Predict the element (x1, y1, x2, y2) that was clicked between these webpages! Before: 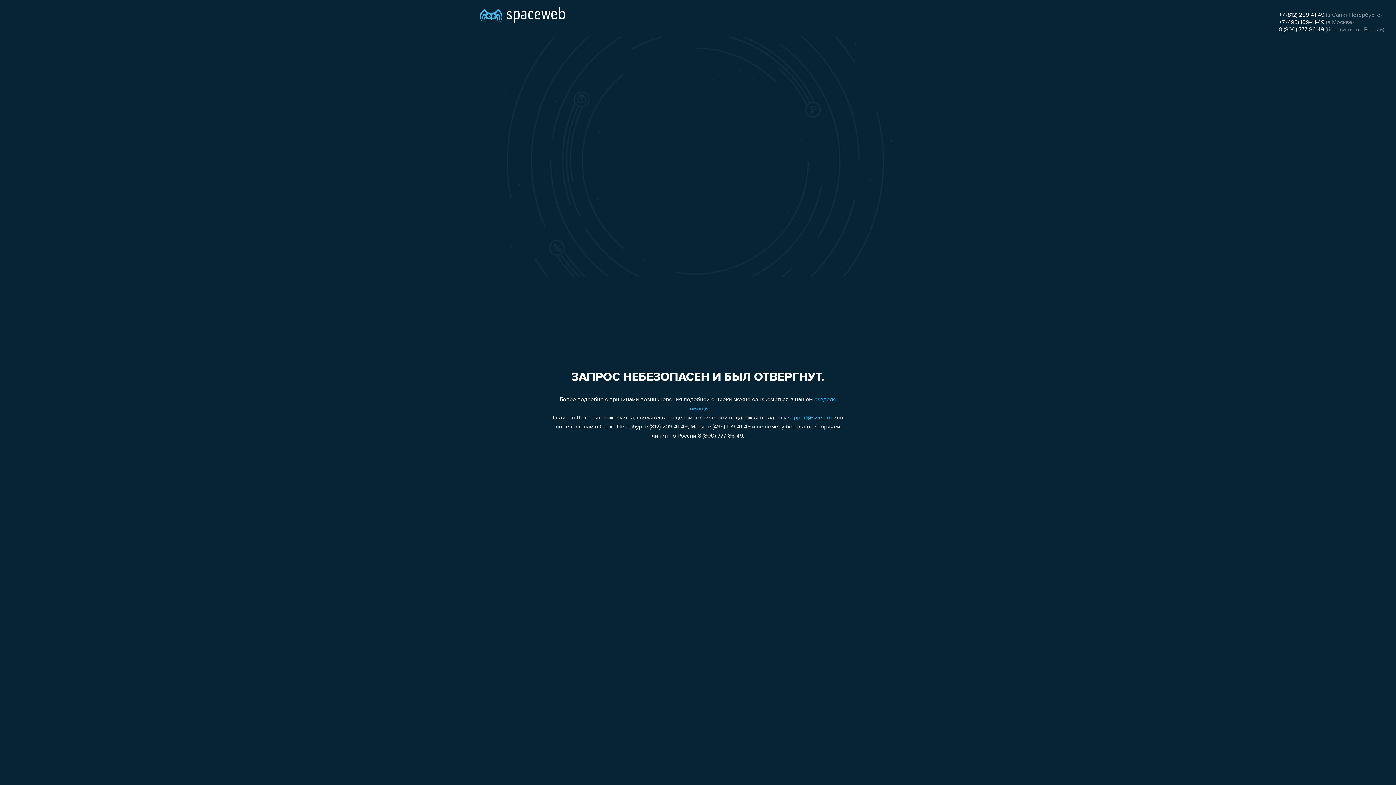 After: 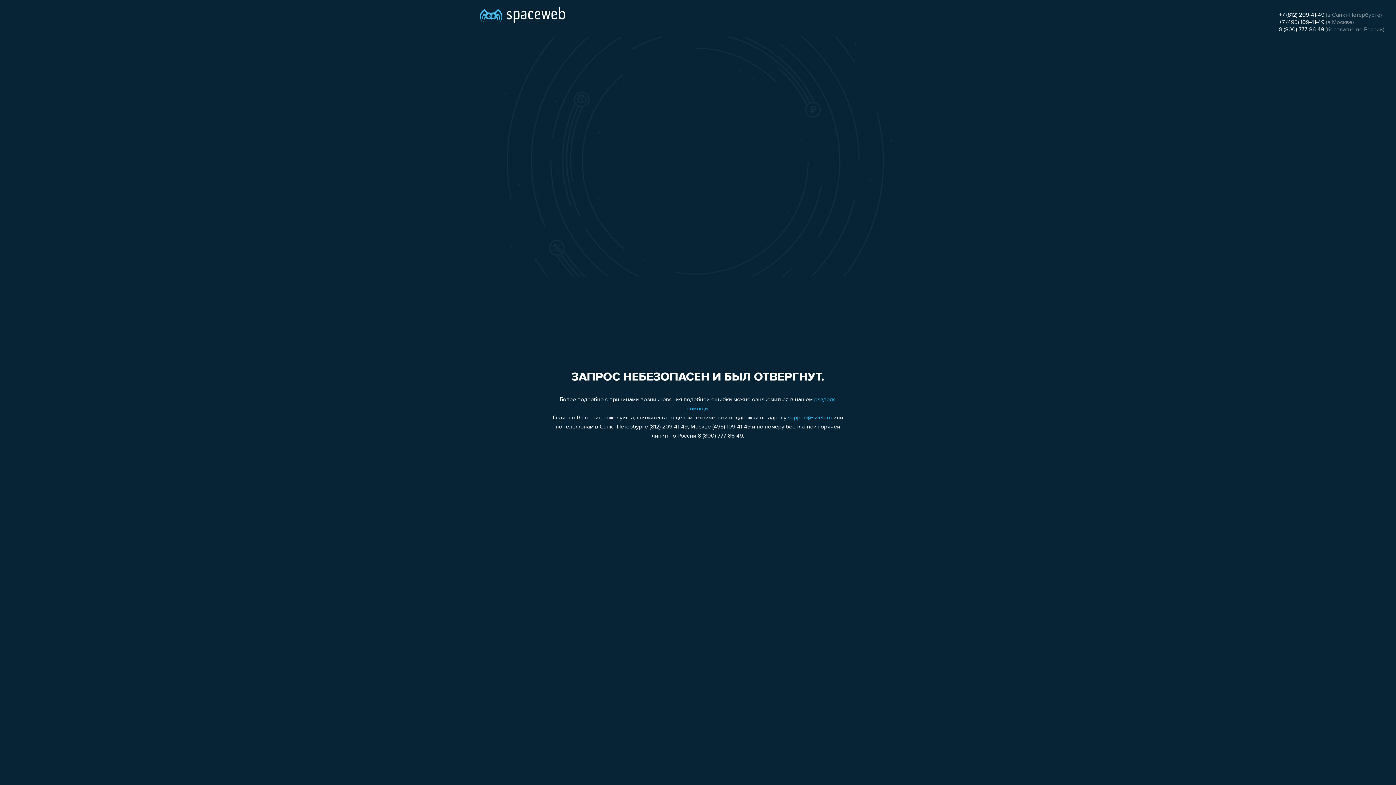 Action: bbox: (1279, 19, 1324, 25) label: +7 (495) 109-41-49